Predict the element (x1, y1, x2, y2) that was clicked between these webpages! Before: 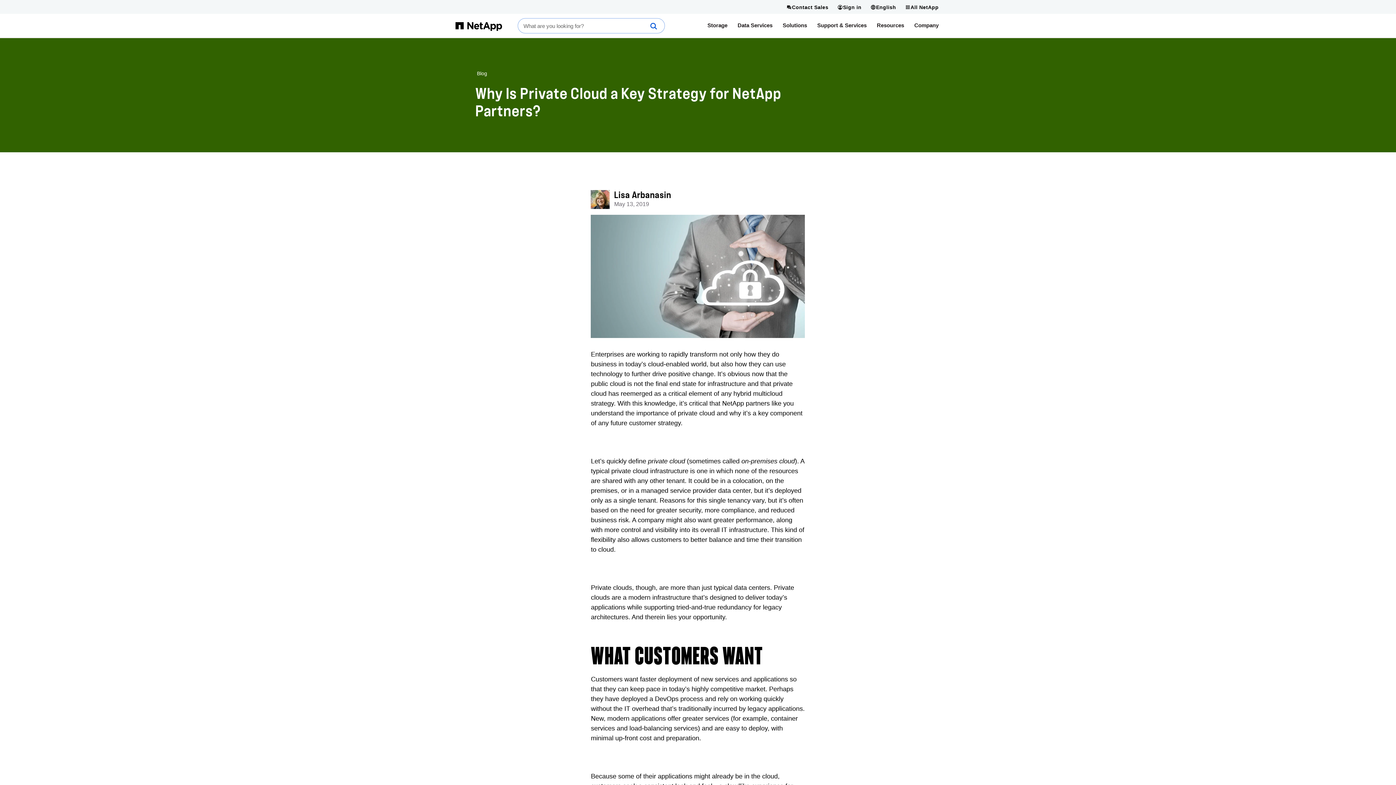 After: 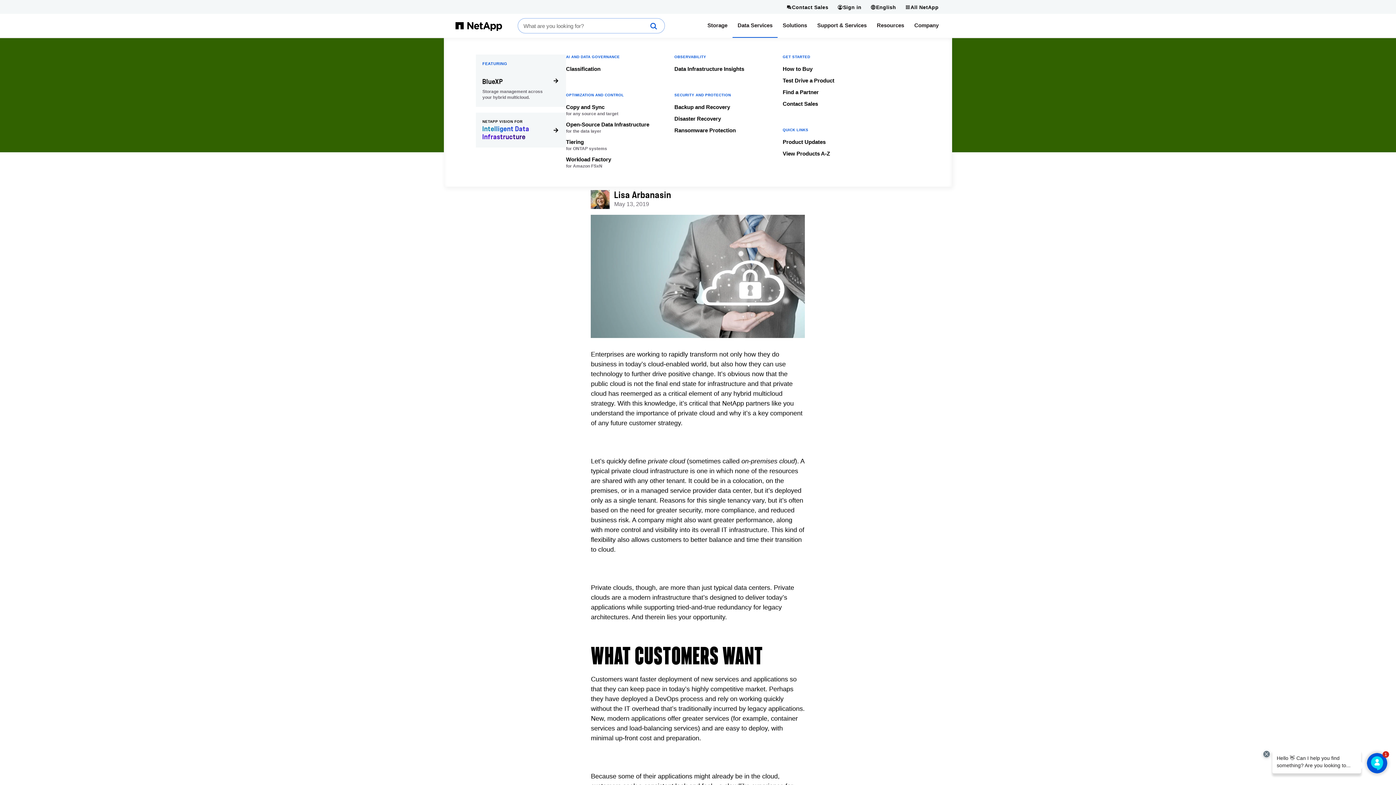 Action: label: Data Services bbox: (732, 13, 777, 37)